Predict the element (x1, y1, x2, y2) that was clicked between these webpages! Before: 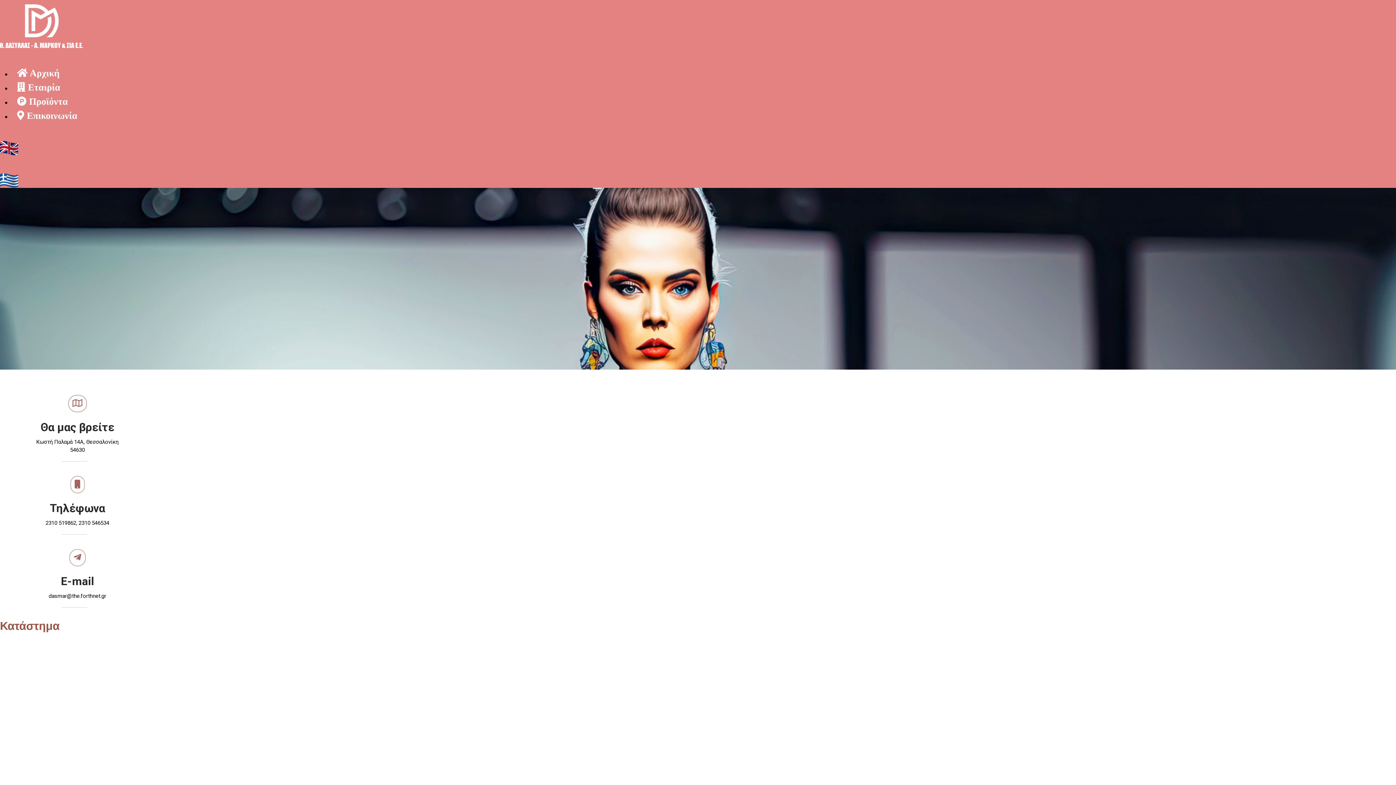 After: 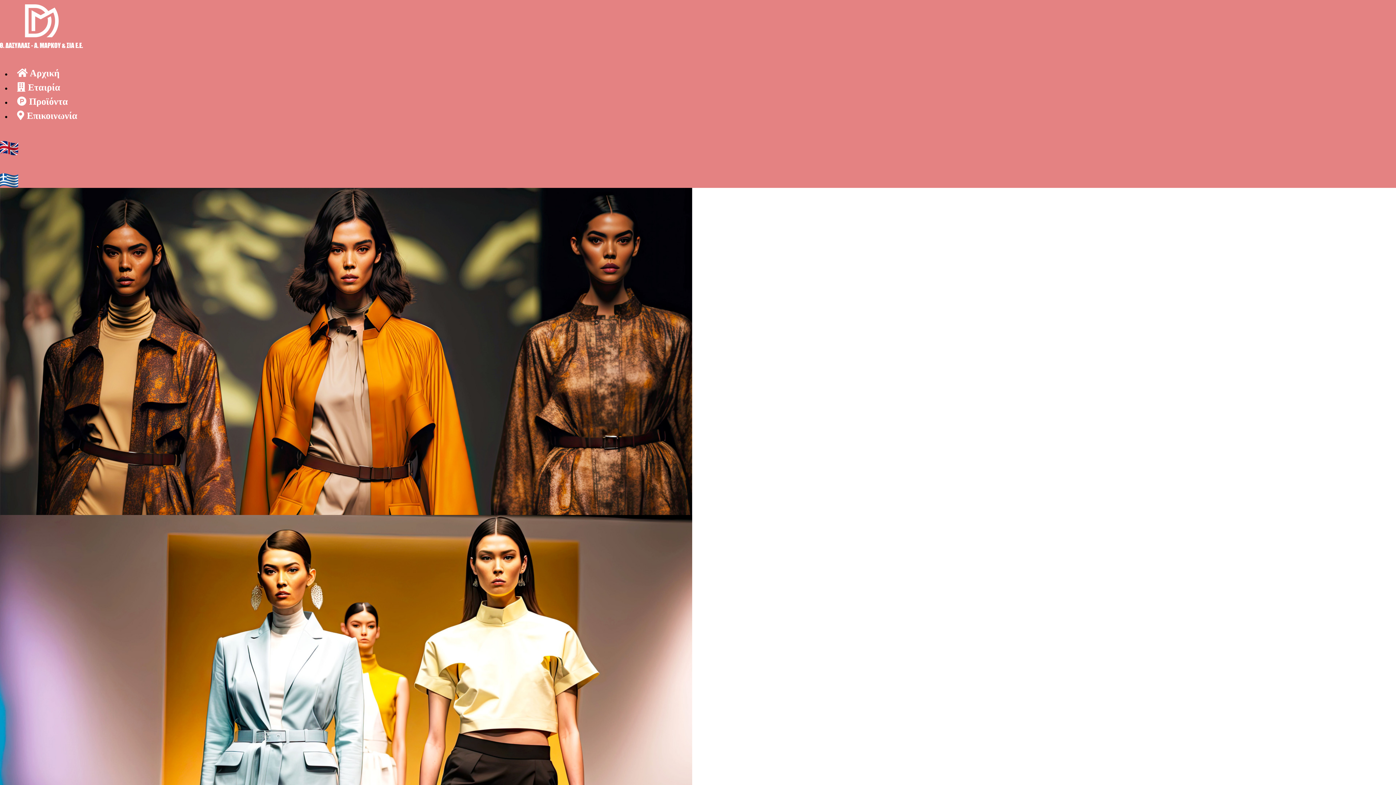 Action: bbox: (0, 173, 229, 187)